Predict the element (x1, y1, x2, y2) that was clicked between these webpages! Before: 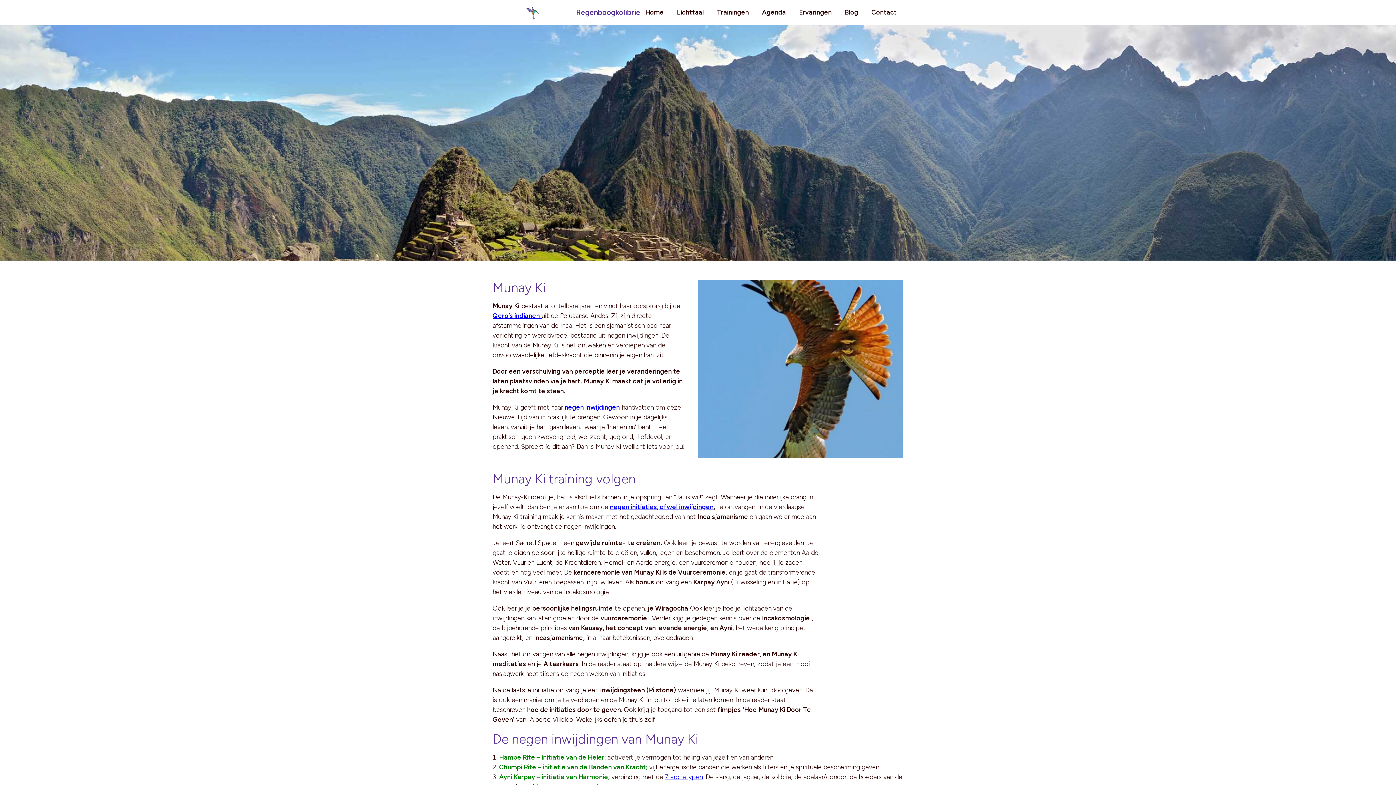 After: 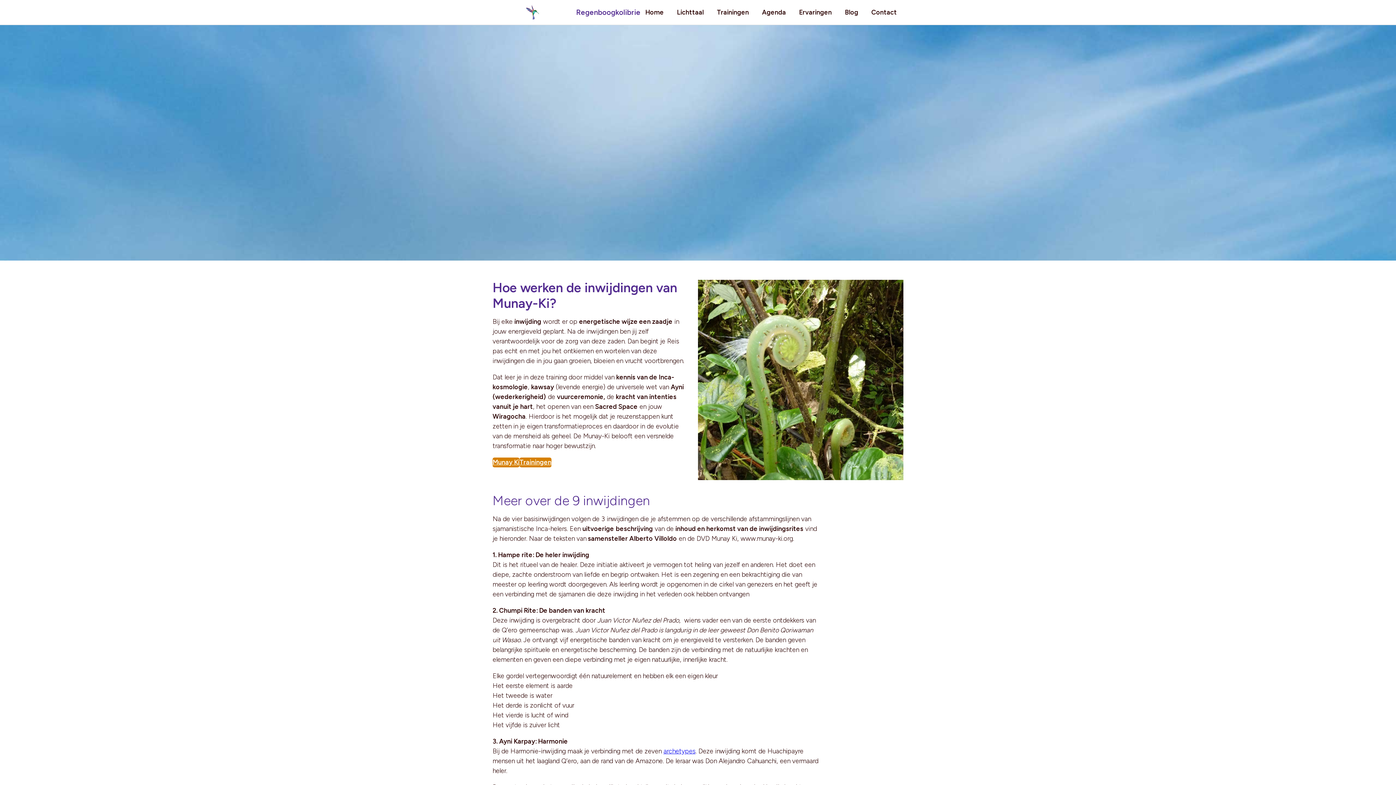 Action: bbox: (564, 403, 620, 411) label: negen inwijdingen